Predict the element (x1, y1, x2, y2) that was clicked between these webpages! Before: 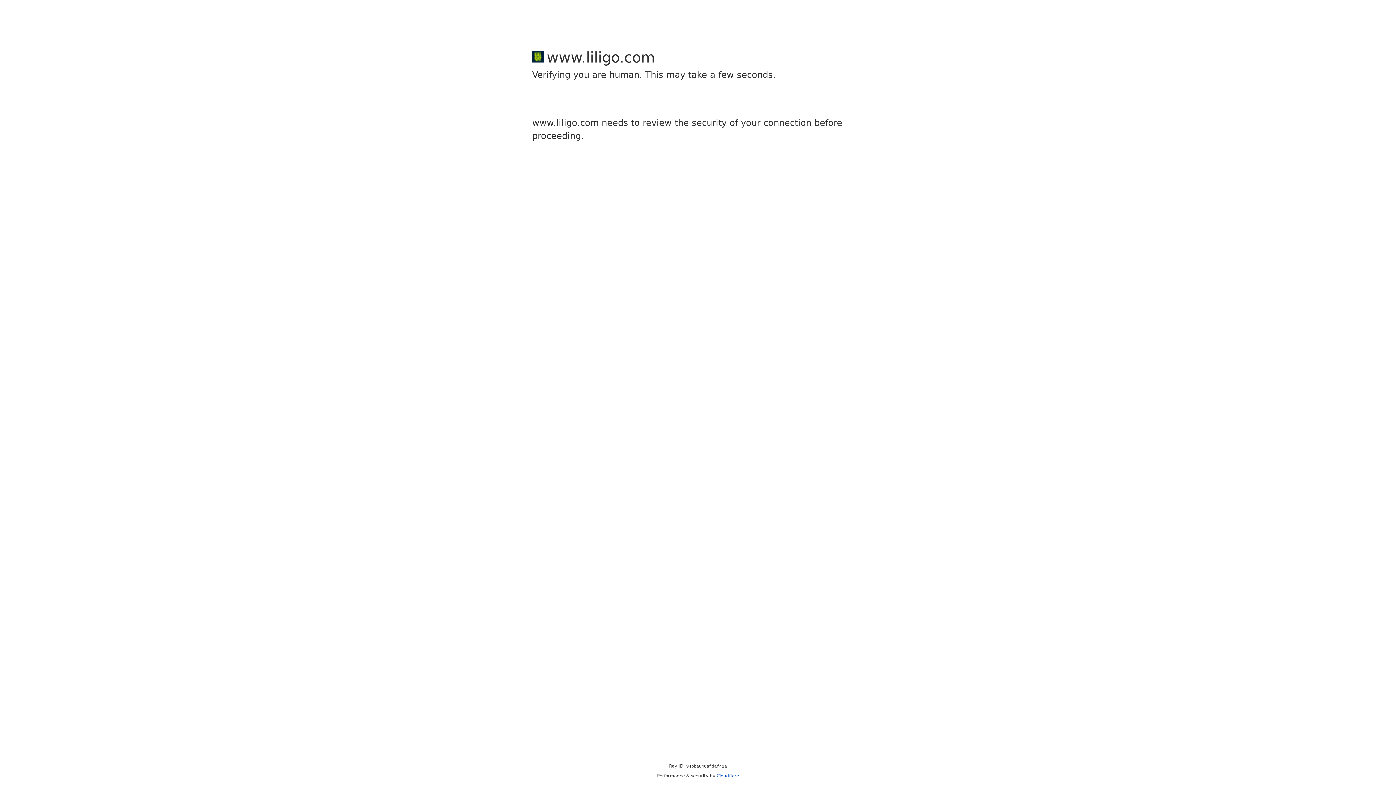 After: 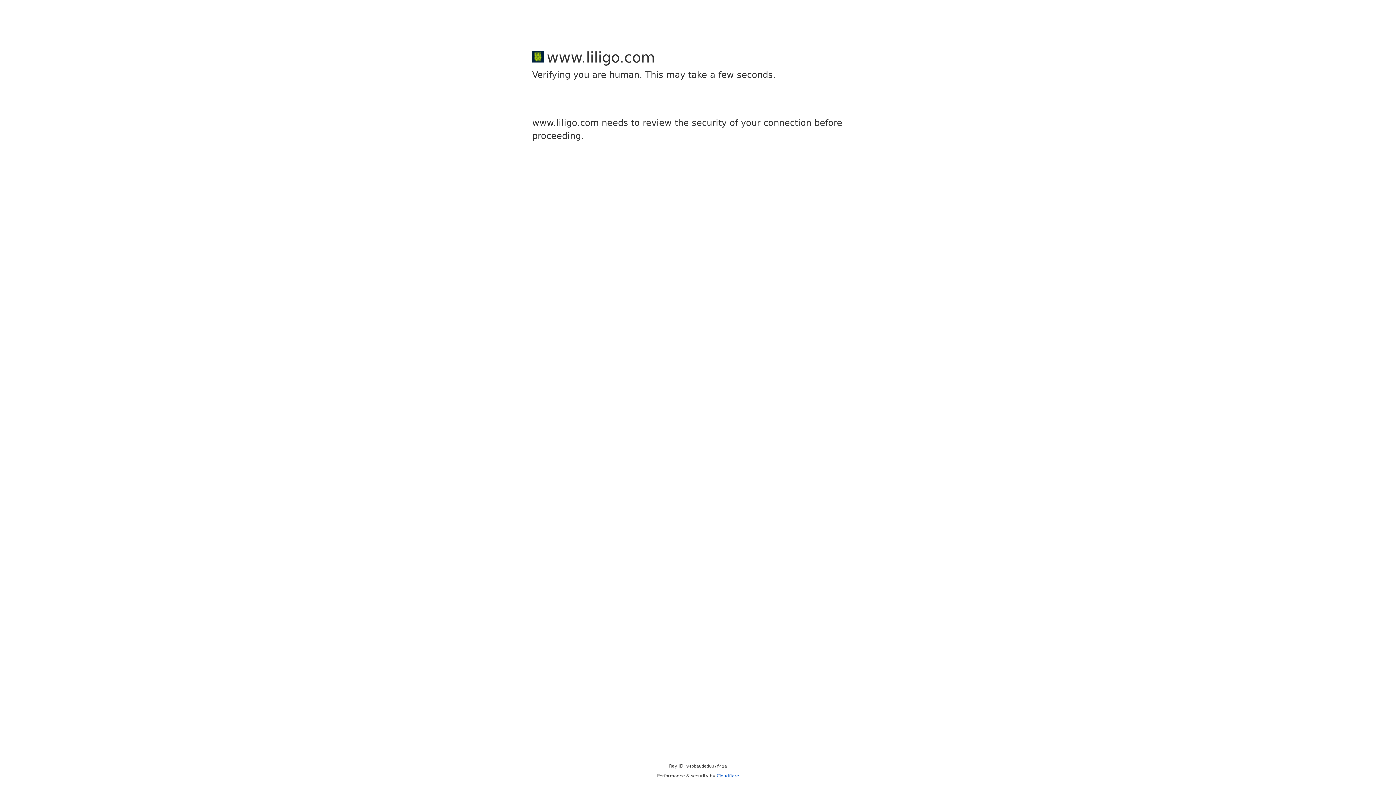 Action: bbox: (716, 773, 739, 778) label: Cloudflare